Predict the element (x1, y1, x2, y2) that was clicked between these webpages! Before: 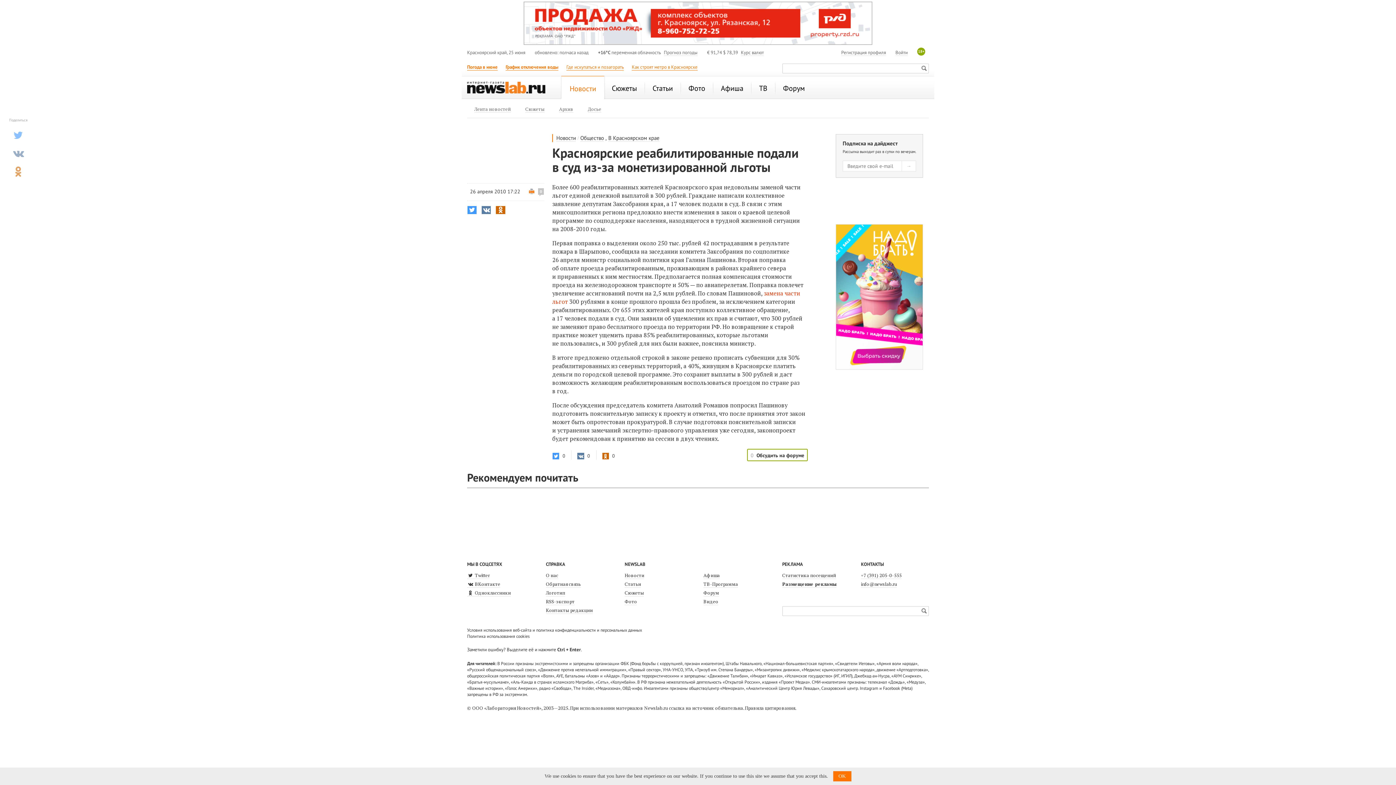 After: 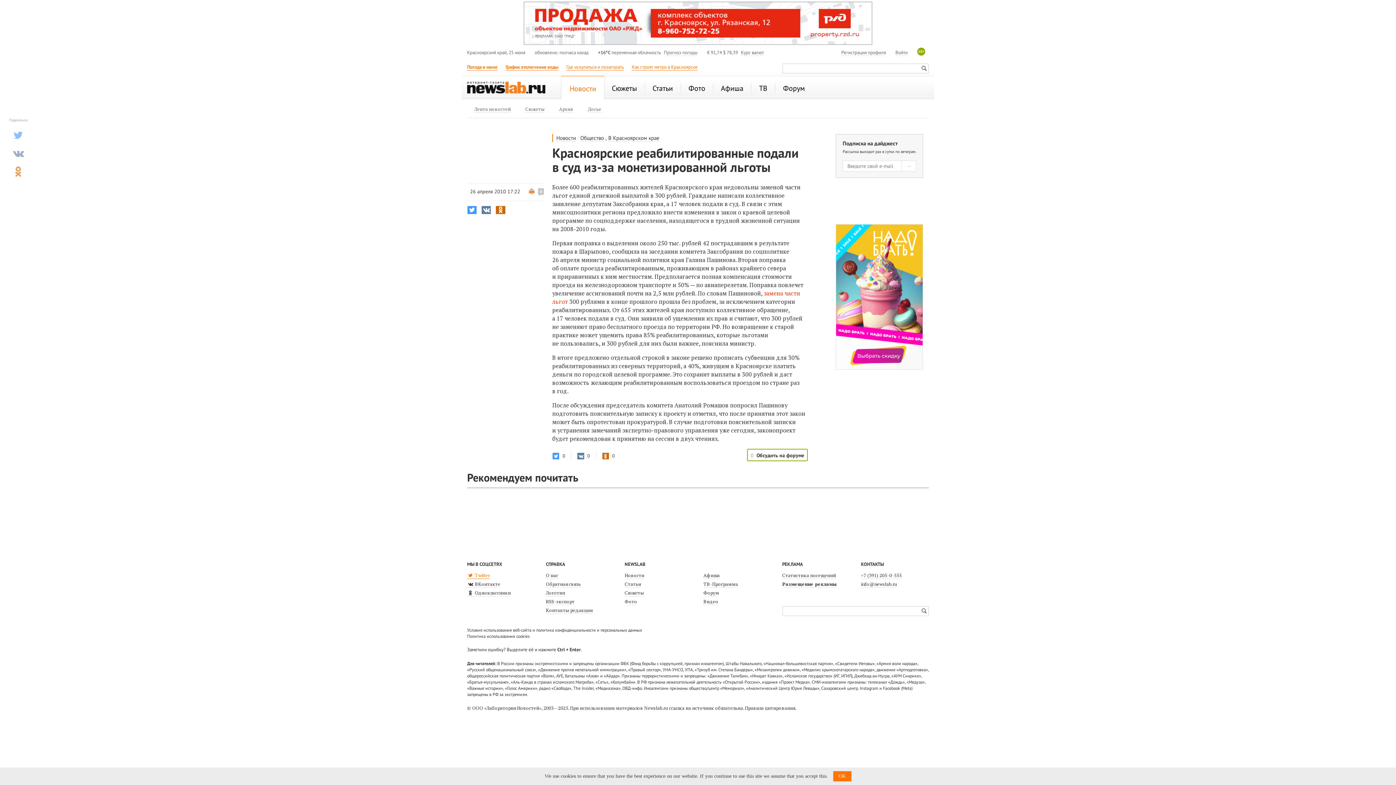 Action: label:  Twitter bbox: (467, 572, 489, 579)